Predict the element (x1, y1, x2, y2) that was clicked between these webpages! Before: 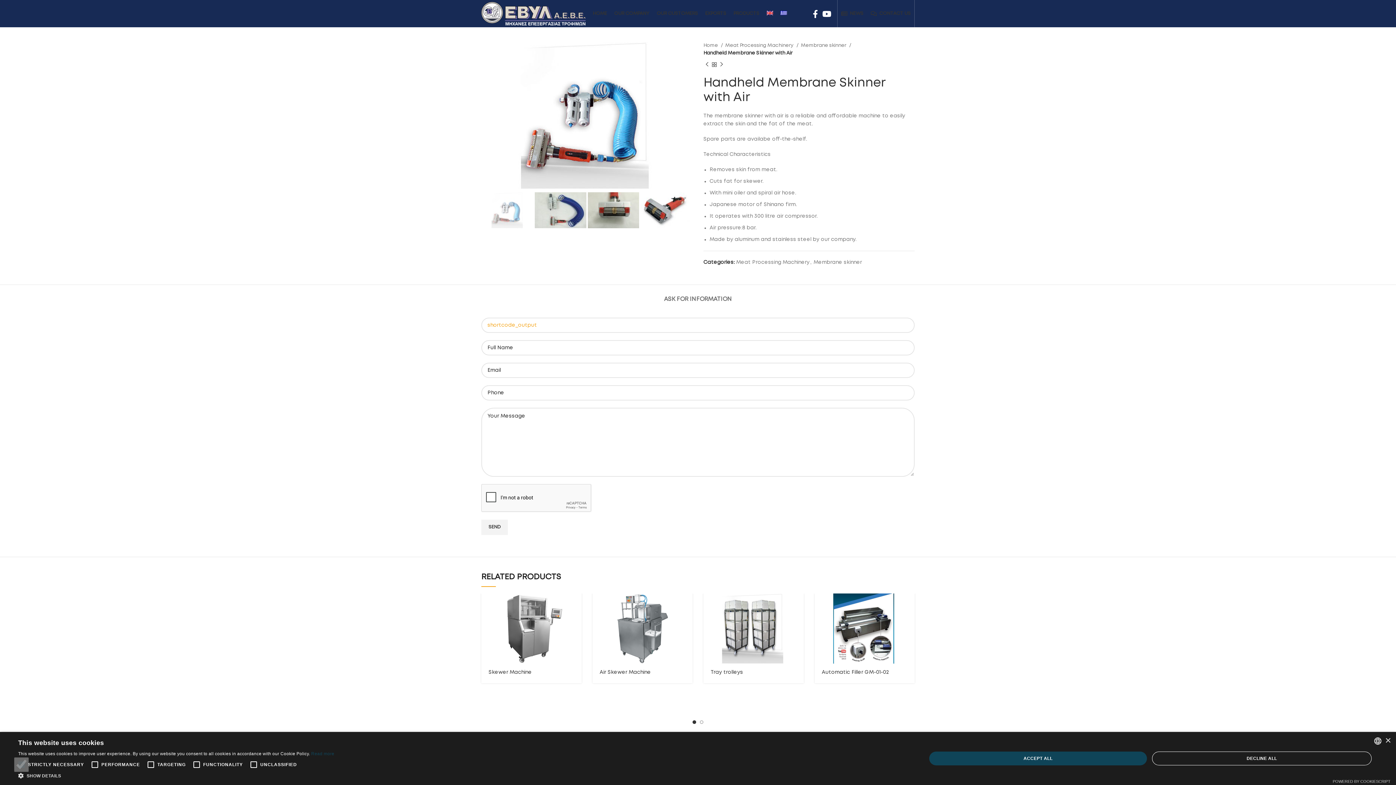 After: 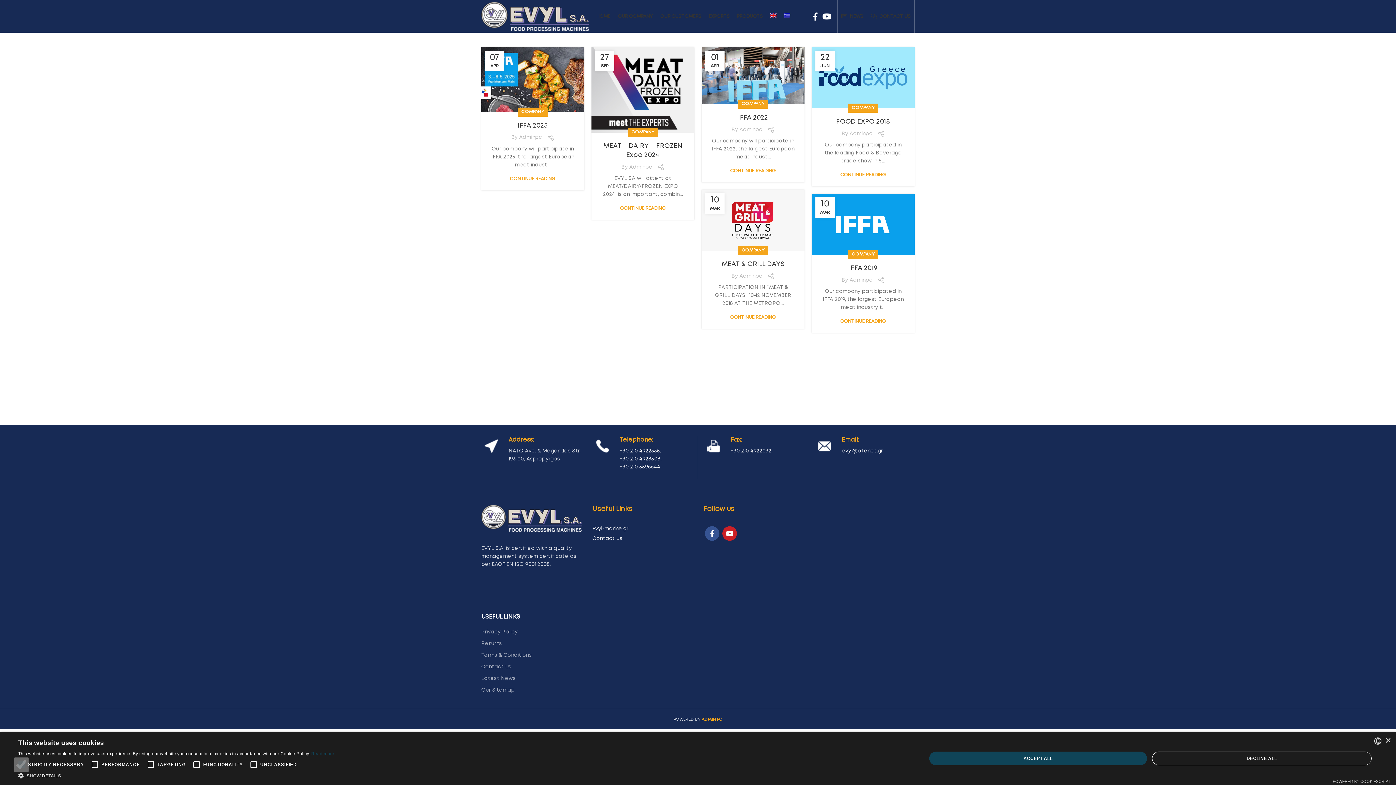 Action: bbox: (837, 0, 867, 27) label: NEWS